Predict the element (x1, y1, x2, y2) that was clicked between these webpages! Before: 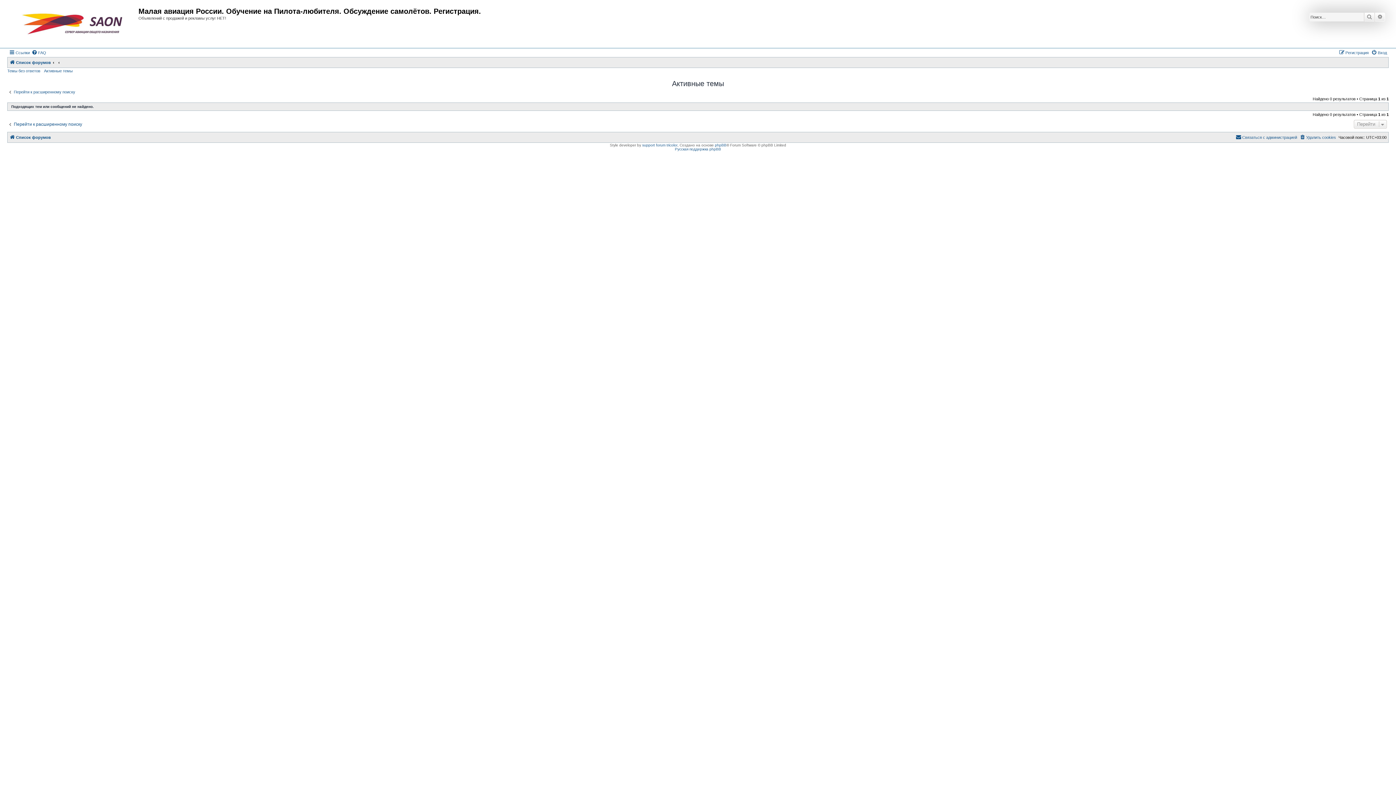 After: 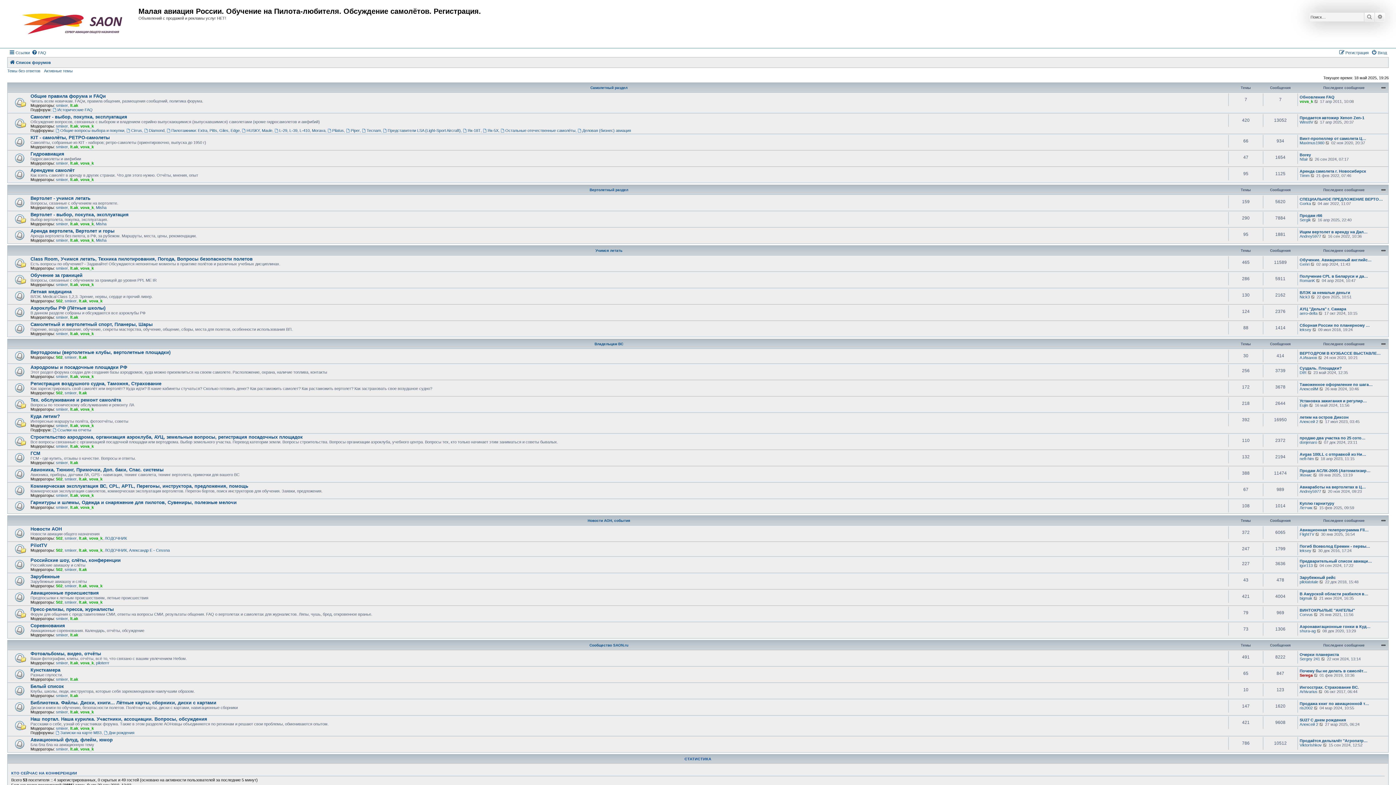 Action: label: Список форумов bbox: (9, 58, 50, 66)